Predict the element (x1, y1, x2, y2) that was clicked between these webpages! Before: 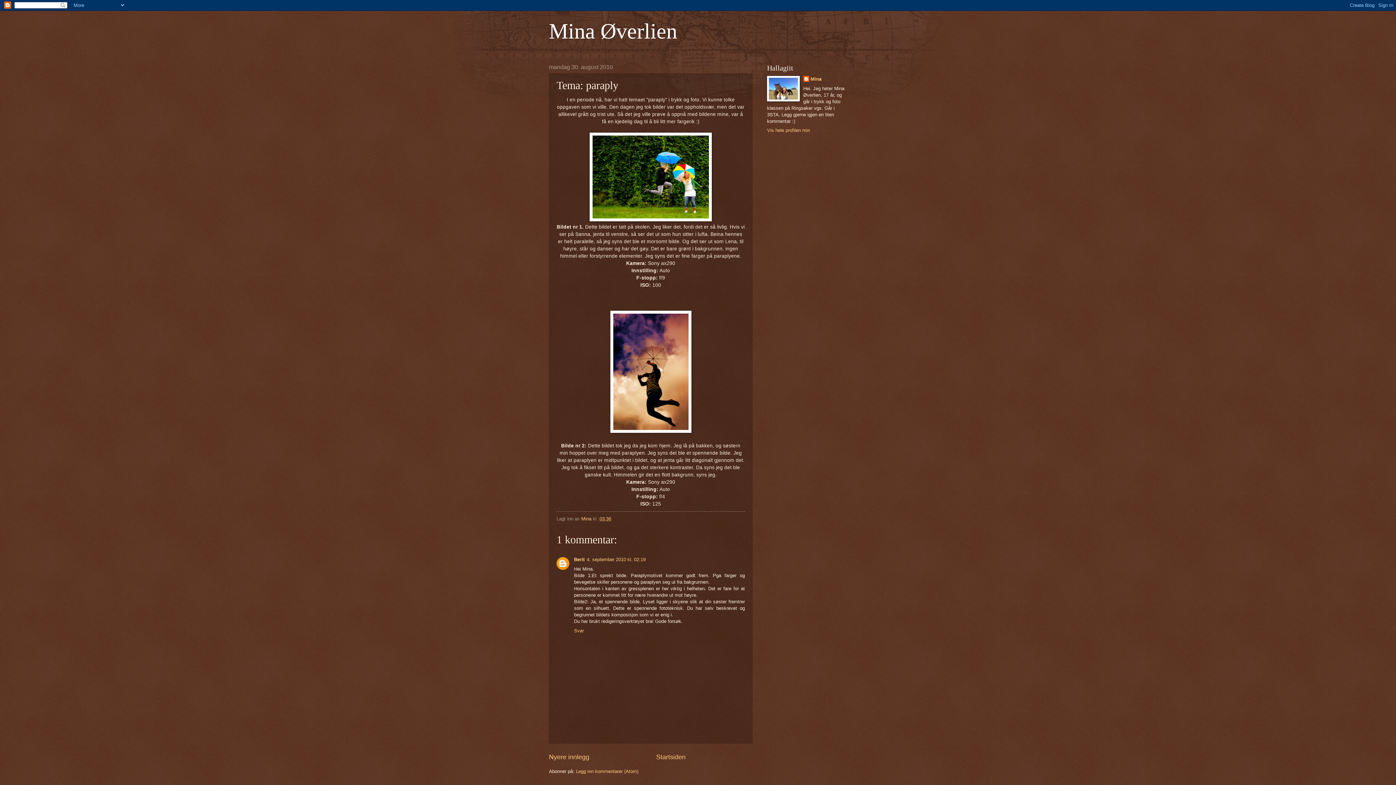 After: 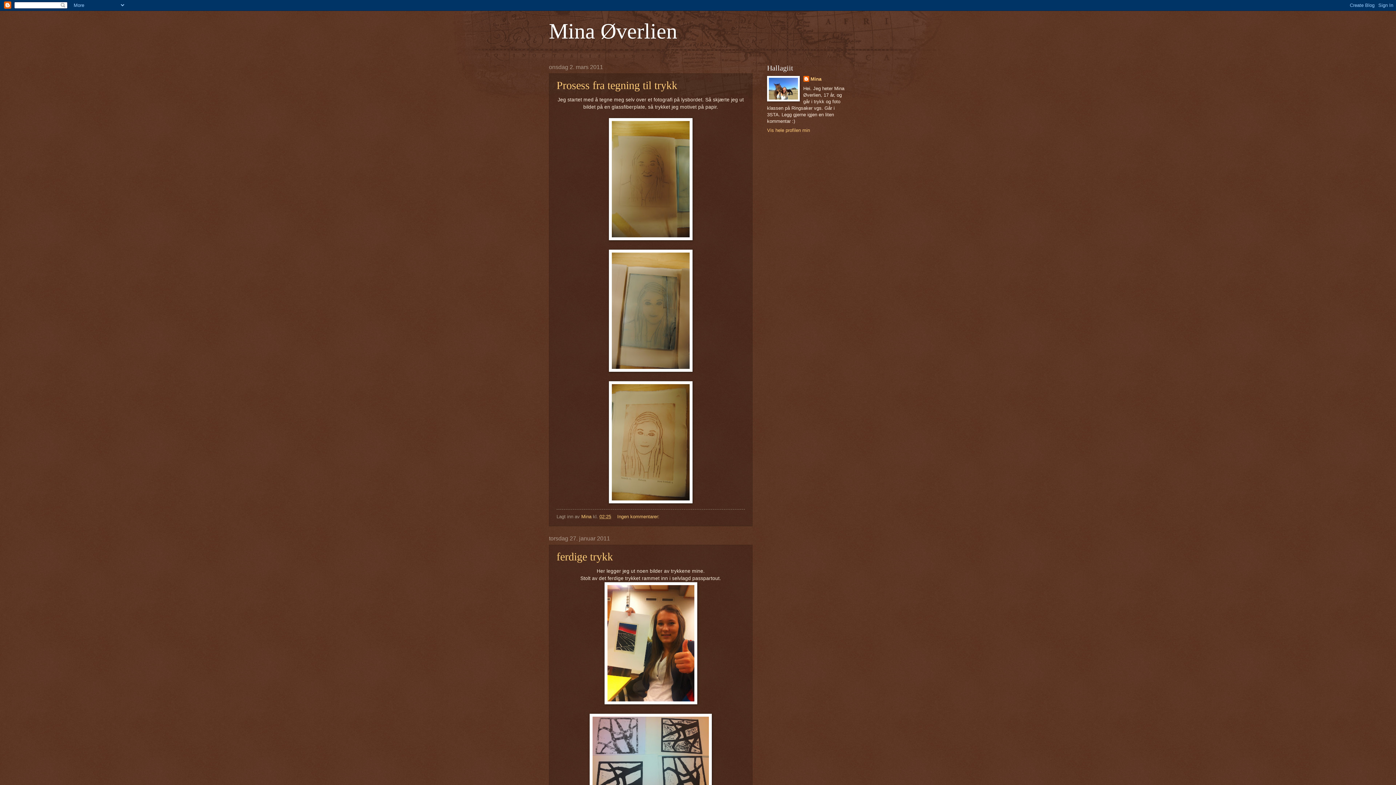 Action: bbox: (549, 19, 677, 43) label: Mina Øverlien